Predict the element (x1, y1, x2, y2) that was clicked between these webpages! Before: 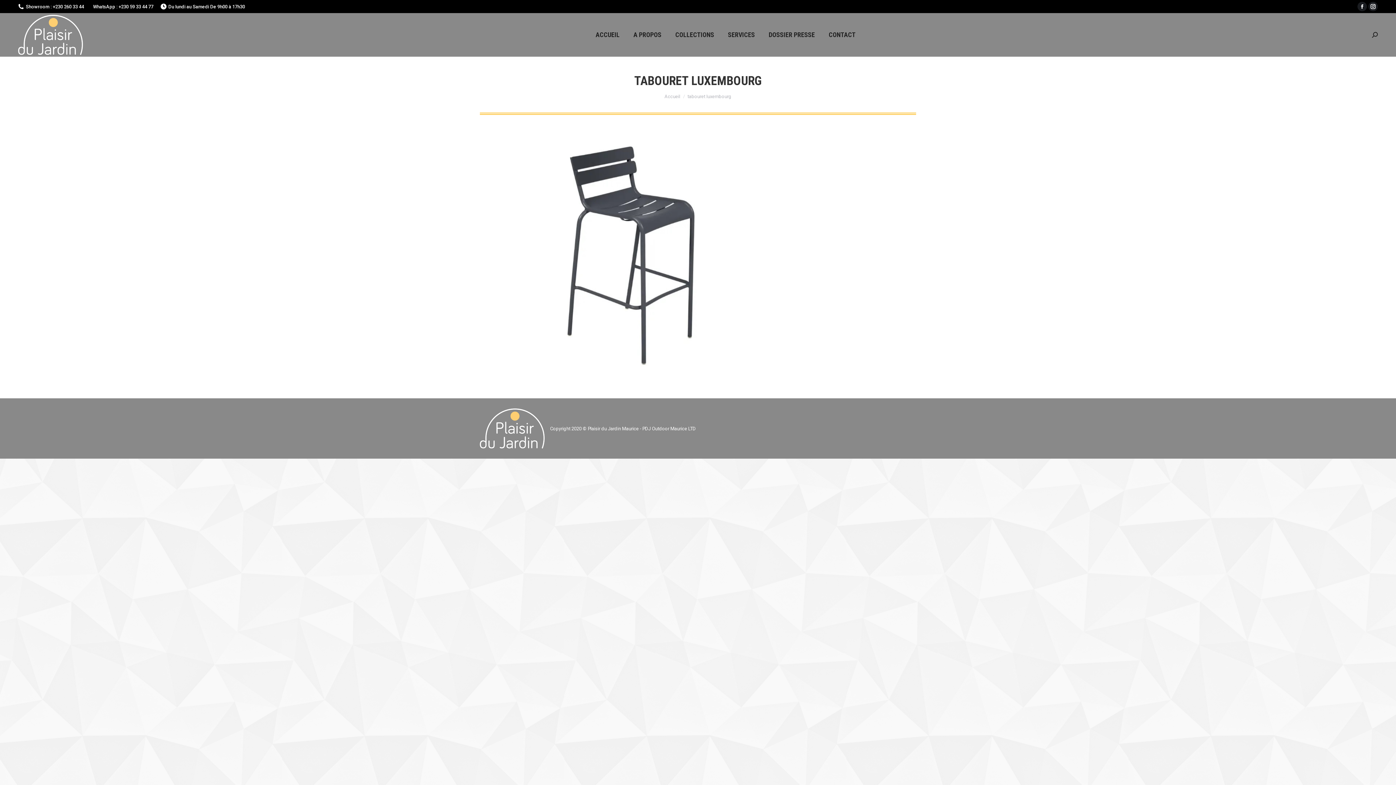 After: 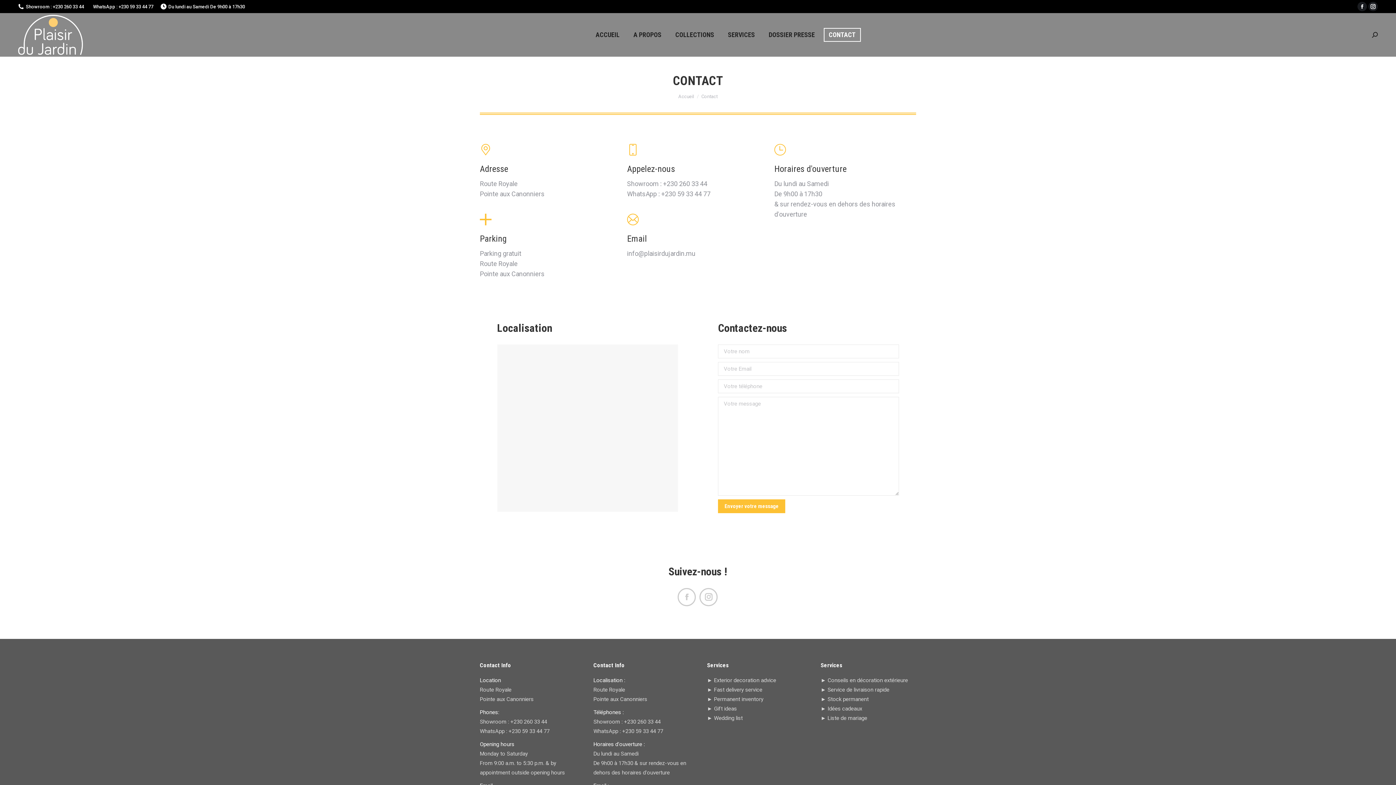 Action: label: CONTACT bbox: (823, 28, 860, 41)